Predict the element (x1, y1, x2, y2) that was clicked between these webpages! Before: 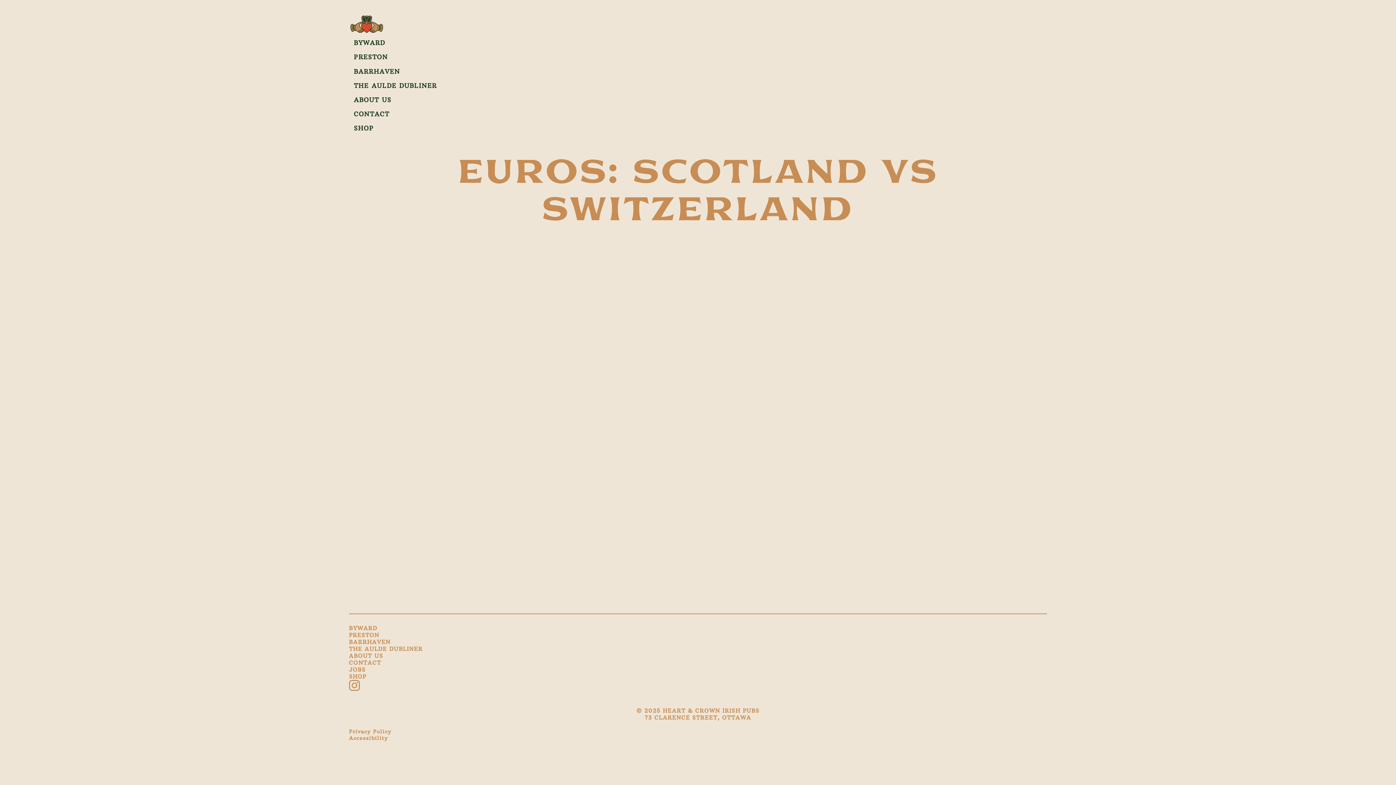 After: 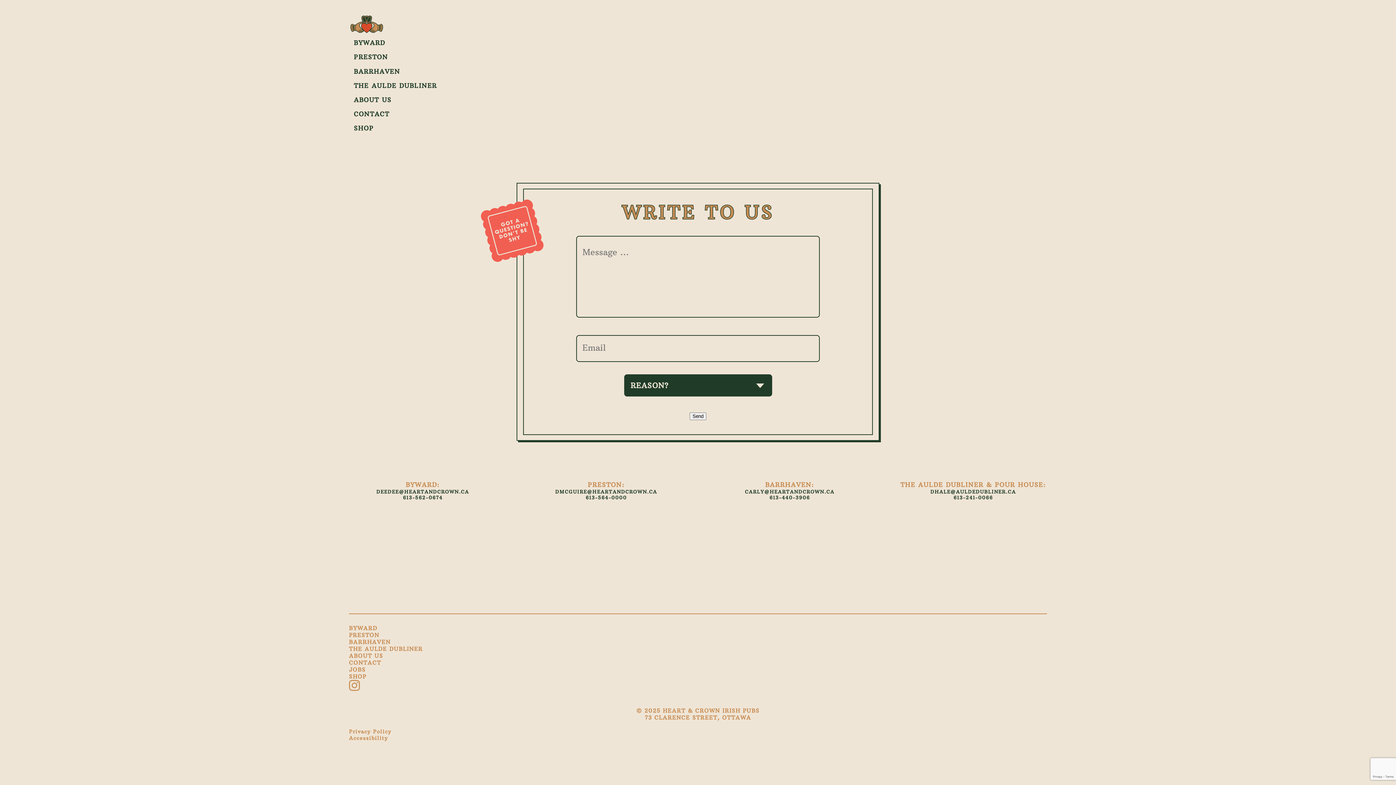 Action: label: CONTACT bbox: (349, 107, 394, 121)